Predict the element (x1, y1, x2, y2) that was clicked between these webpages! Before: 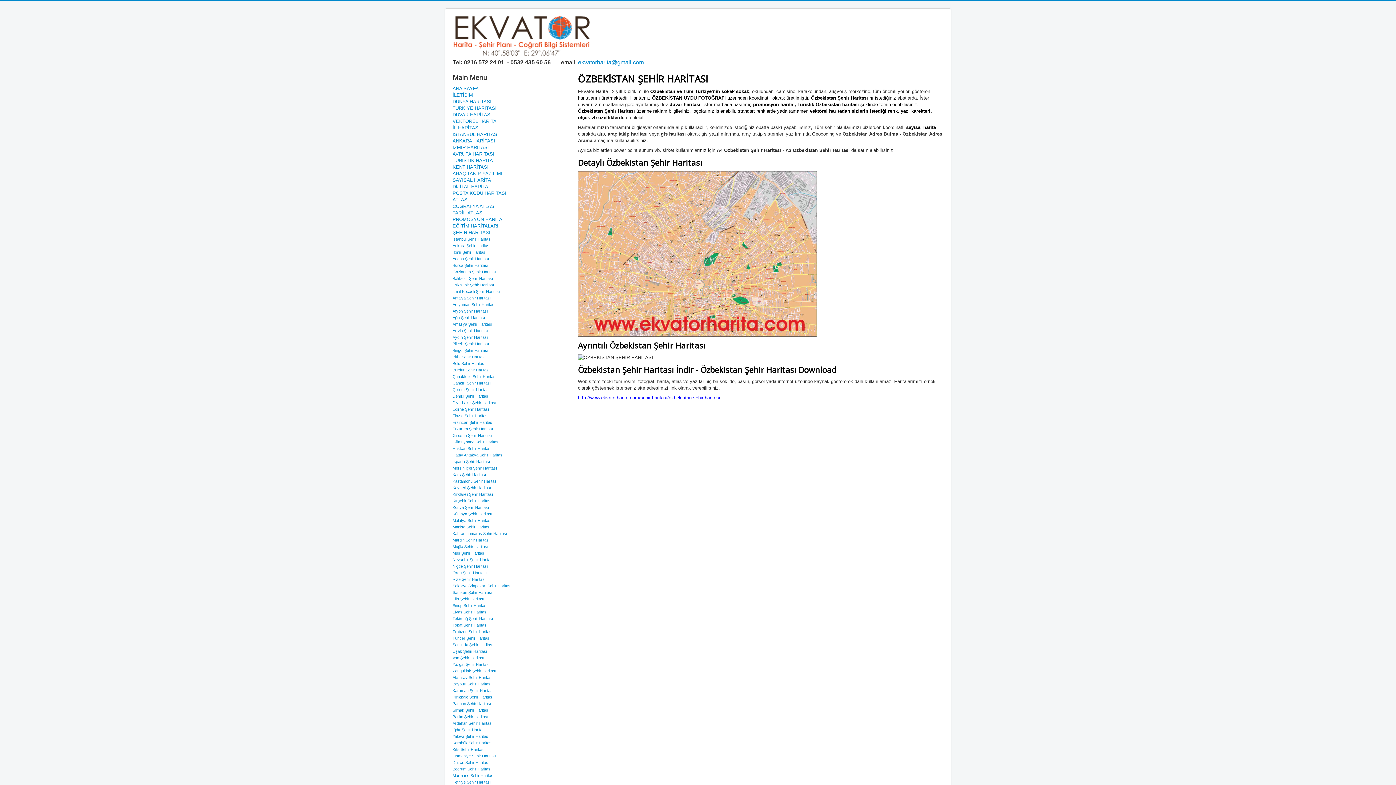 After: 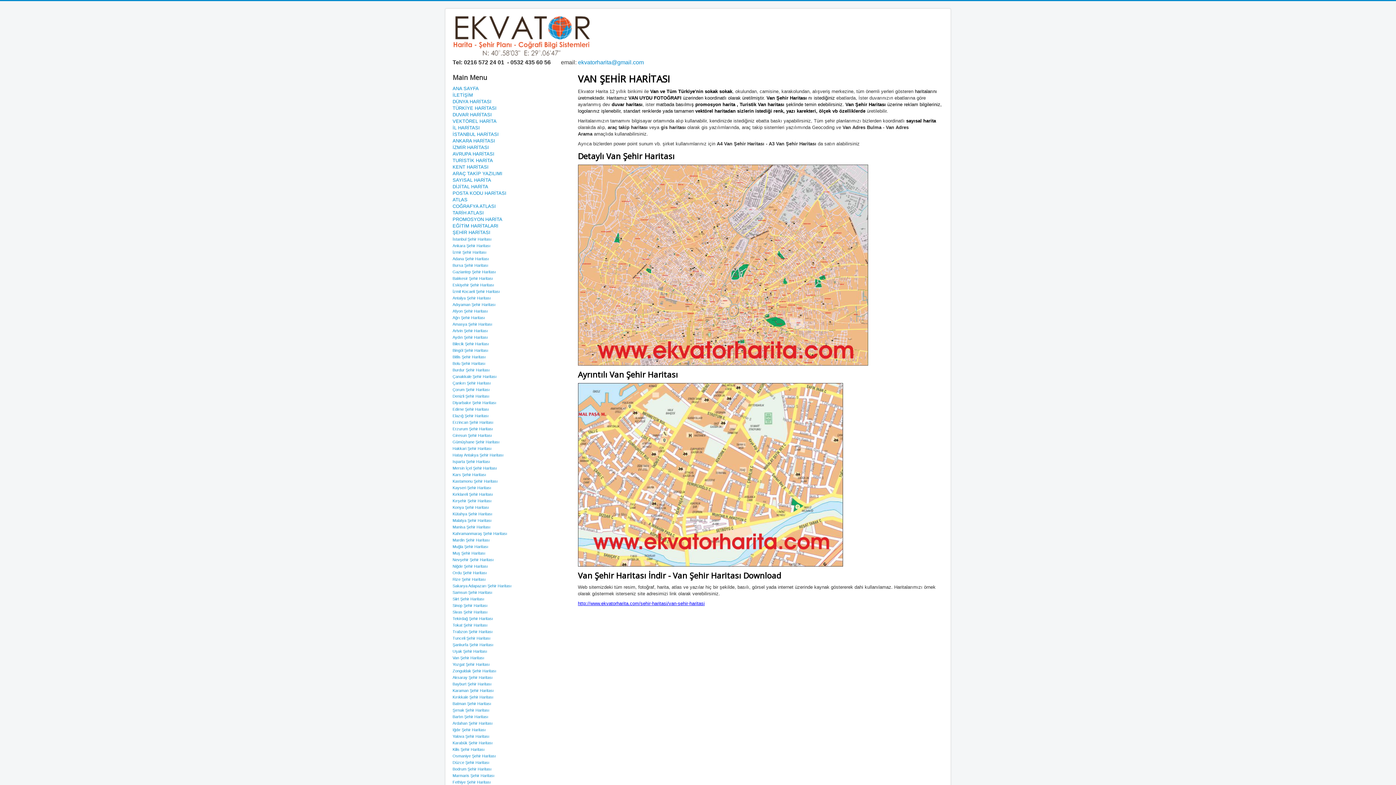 Action: label: Van Şehir Haritası bbox: (452, 656, 484, 660)